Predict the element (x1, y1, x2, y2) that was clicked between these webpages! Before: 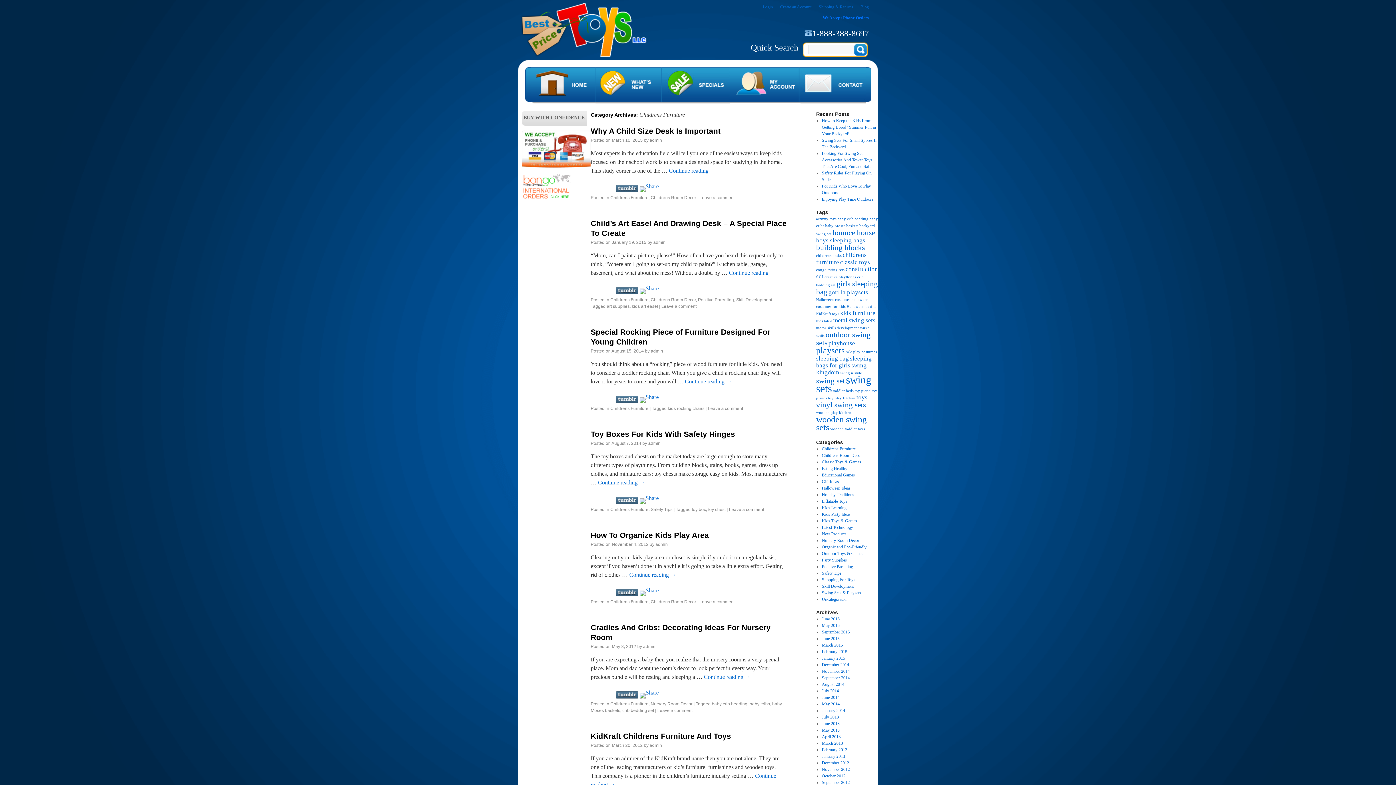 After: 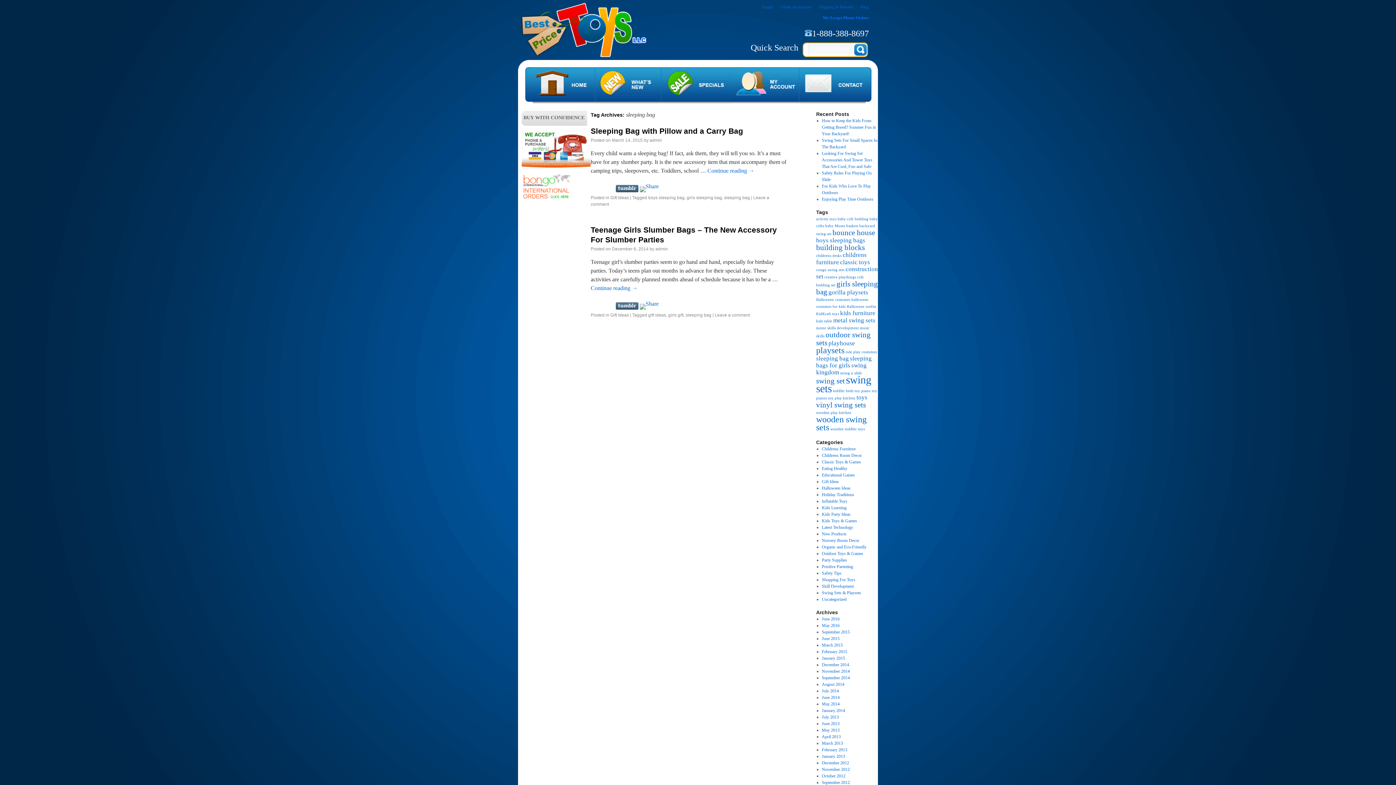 Action: bbox: (816, 355, 849, 362) label: sleeping bag